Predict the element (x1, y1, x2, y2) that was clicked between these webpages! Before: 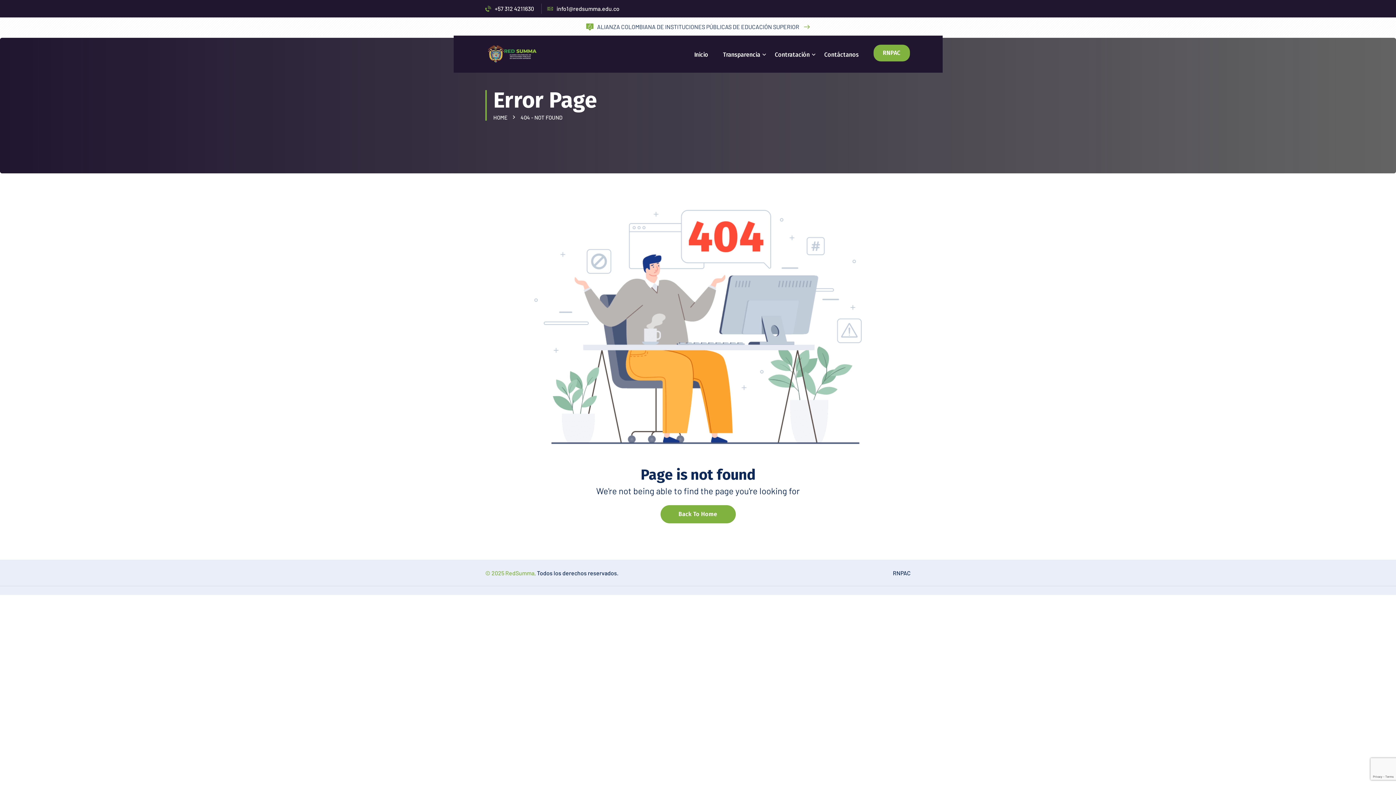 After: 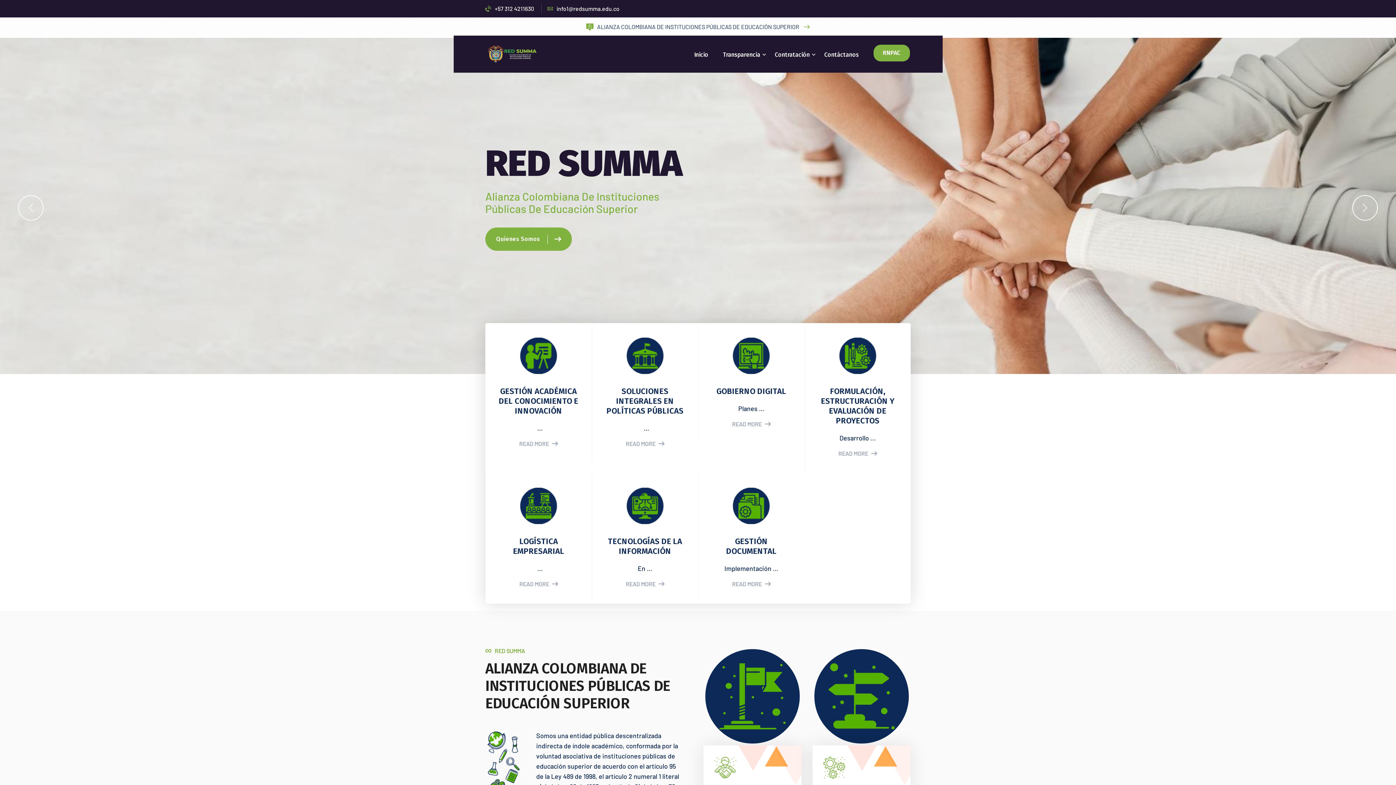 Action: label: HOME   bbox: (493, 114, 509, 120)